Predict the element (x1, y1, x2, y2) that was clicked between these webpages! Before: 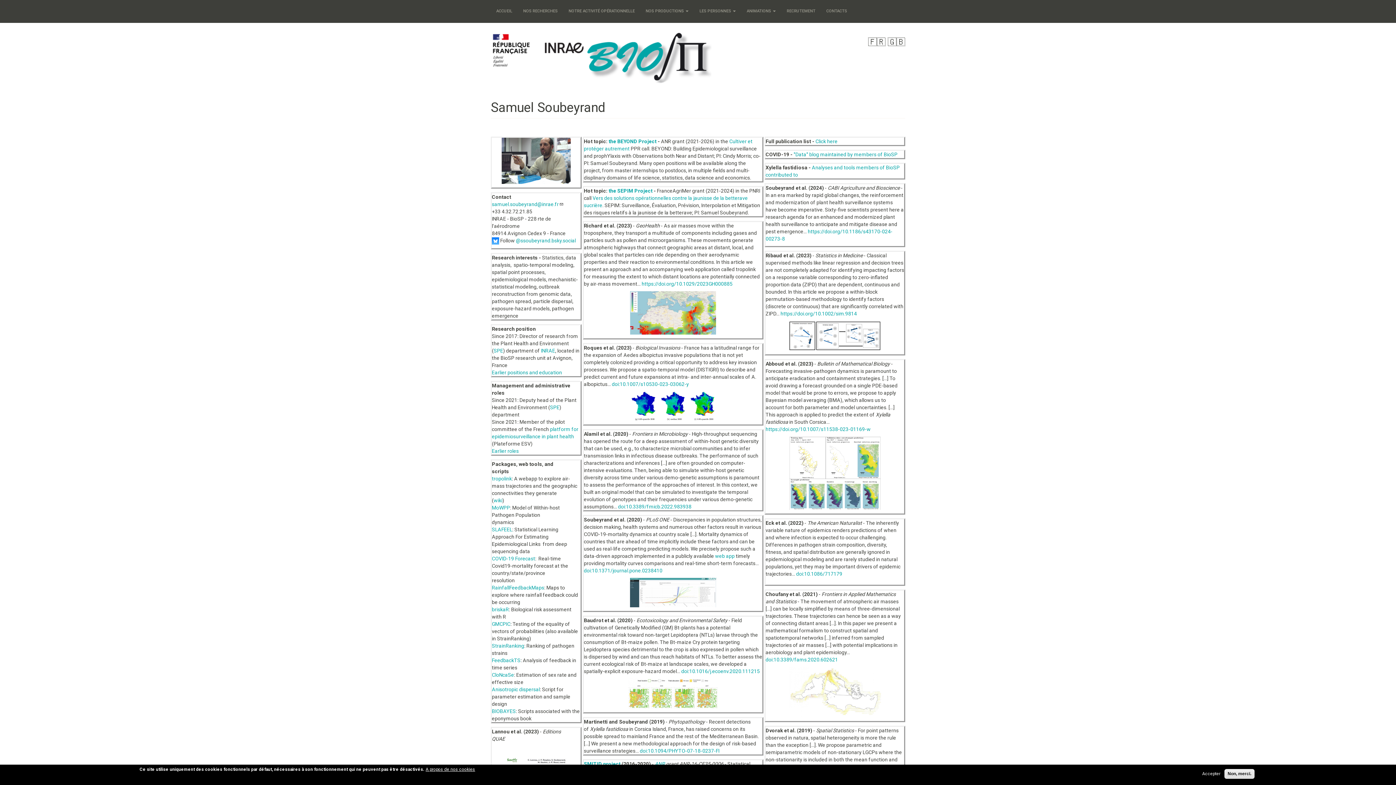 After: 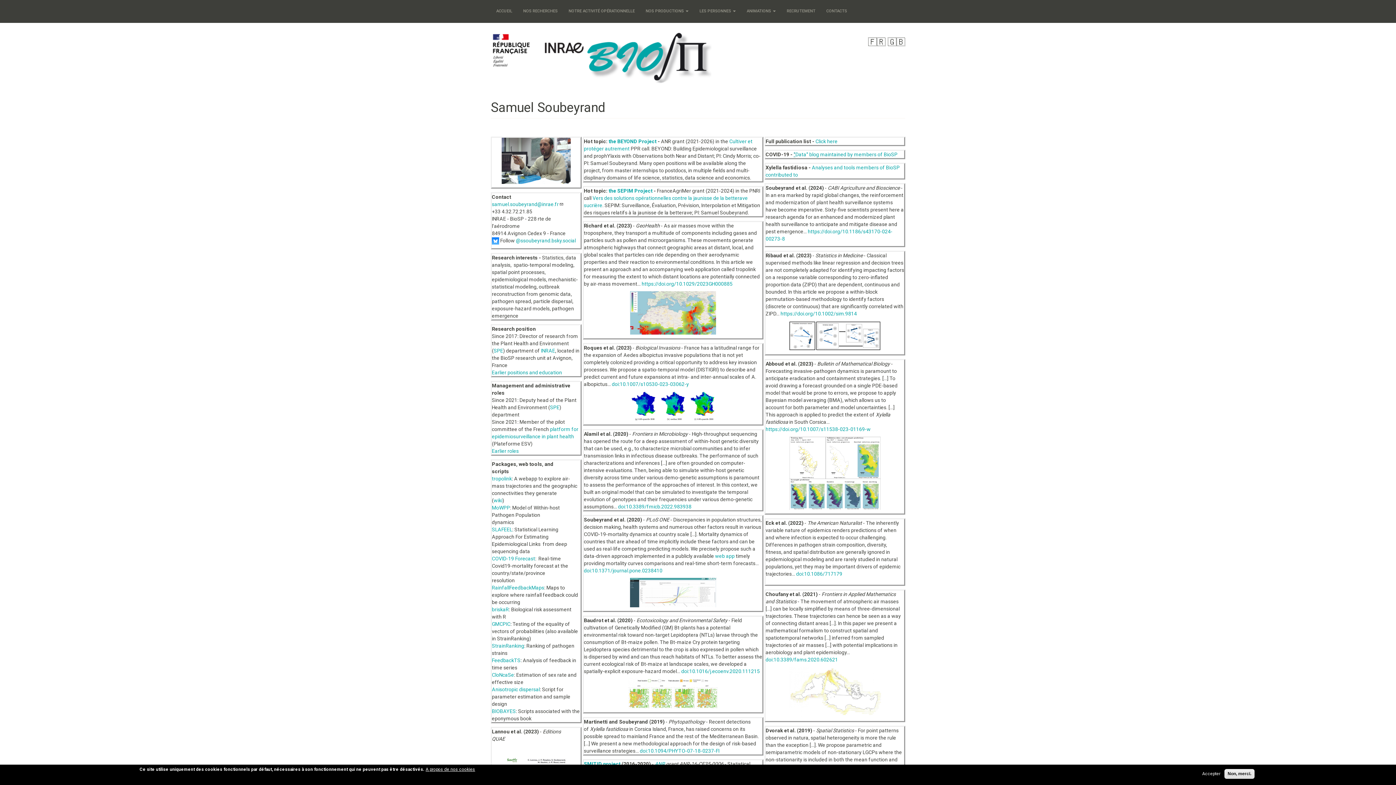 Action: label: " bbox: (793, 151, 795, 157)